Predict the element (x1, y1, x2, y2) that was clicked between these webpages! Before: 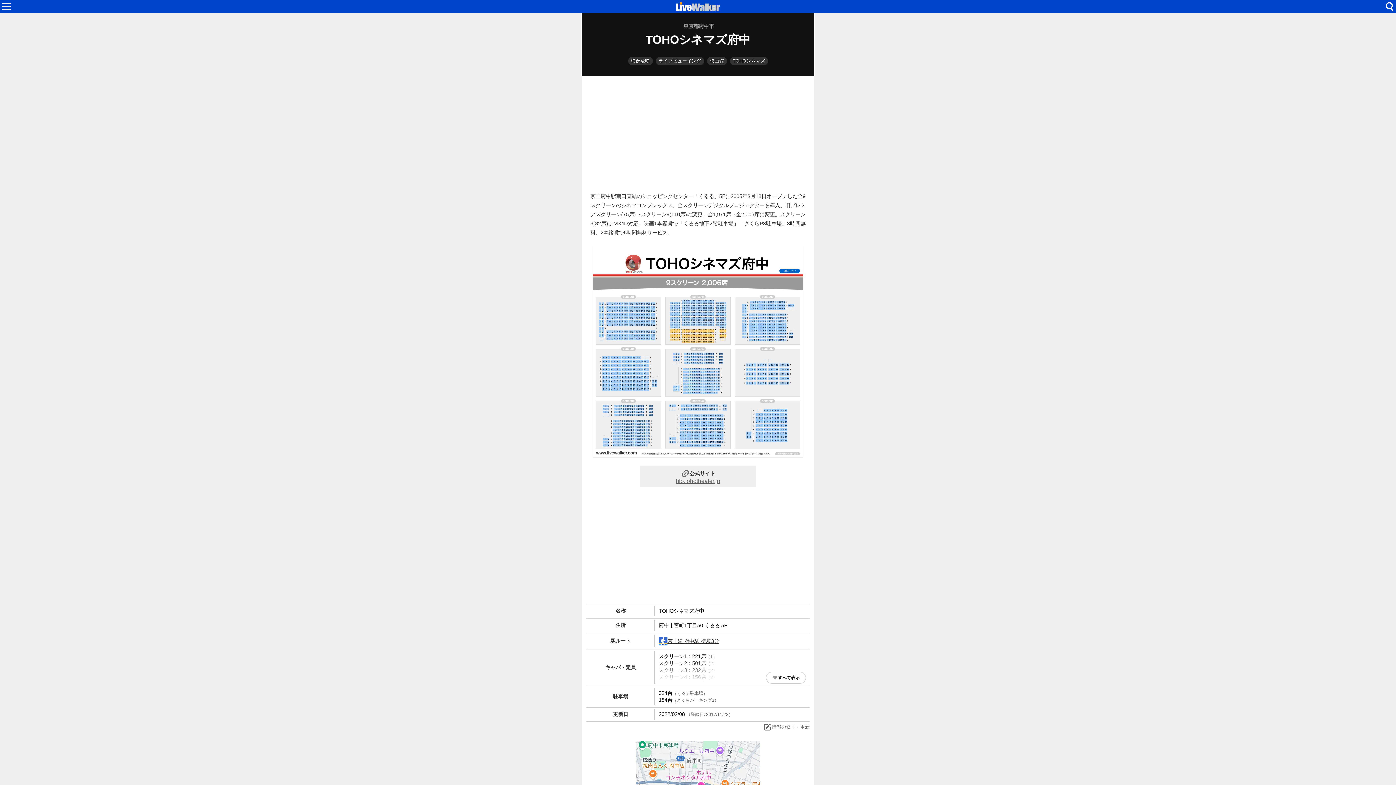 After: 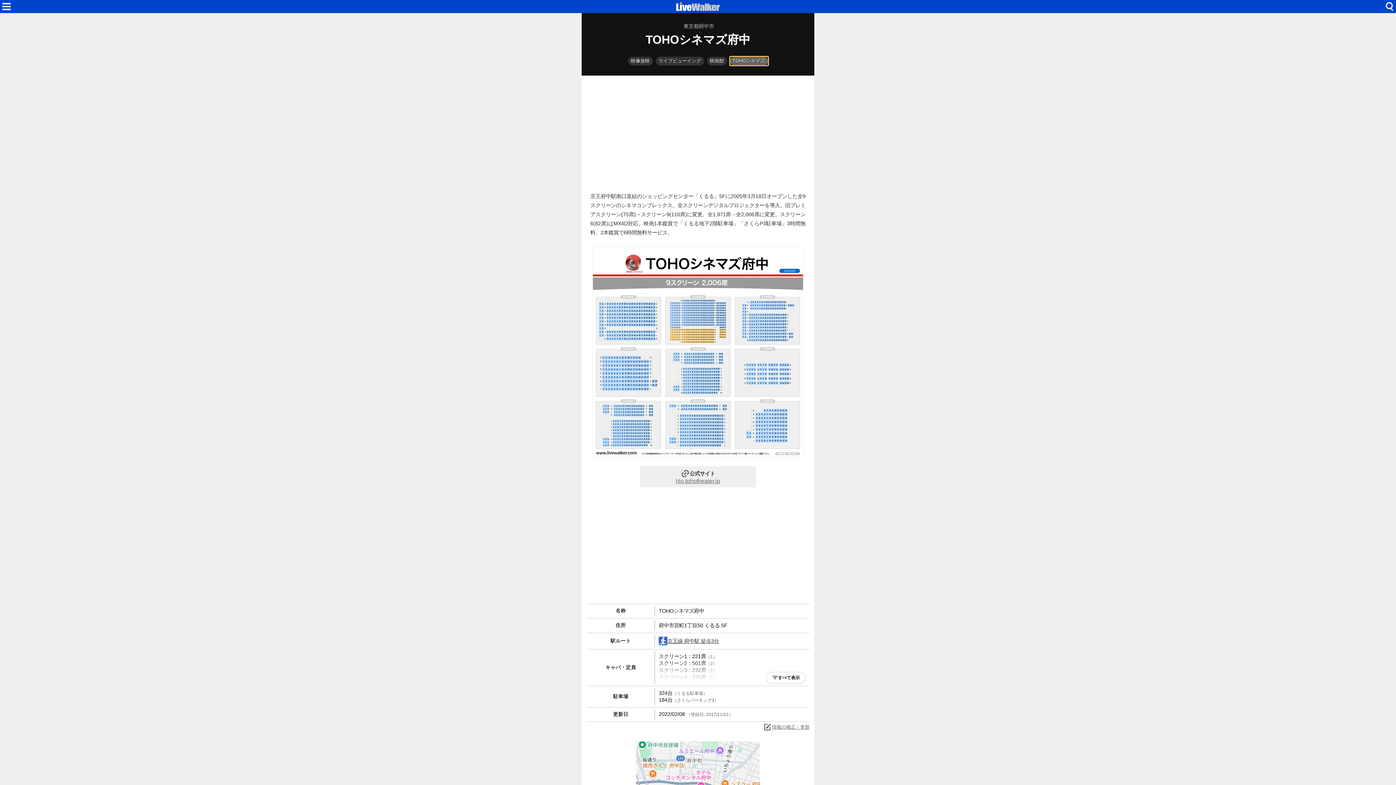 Action: label: TOHOシネマズ bbox: (730, 56, 768, 65)